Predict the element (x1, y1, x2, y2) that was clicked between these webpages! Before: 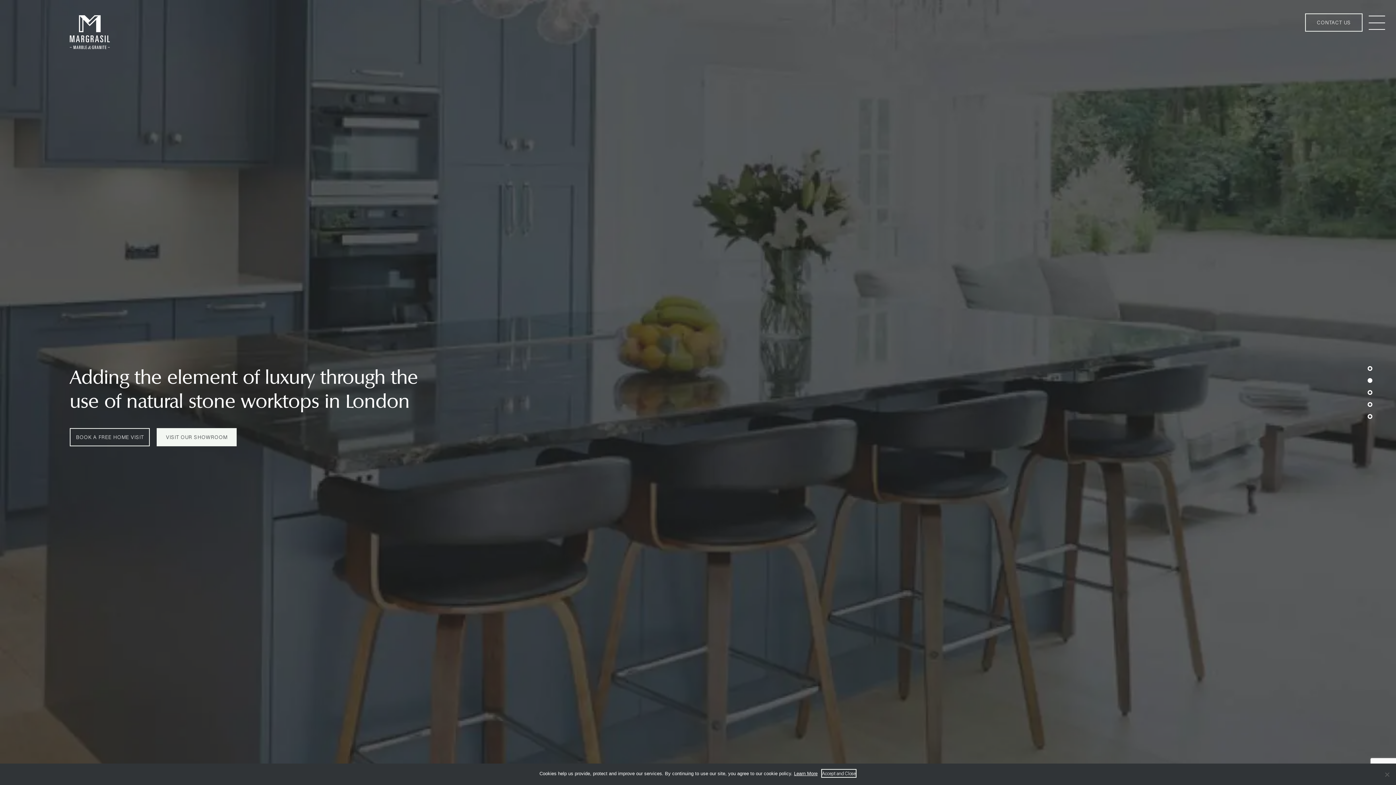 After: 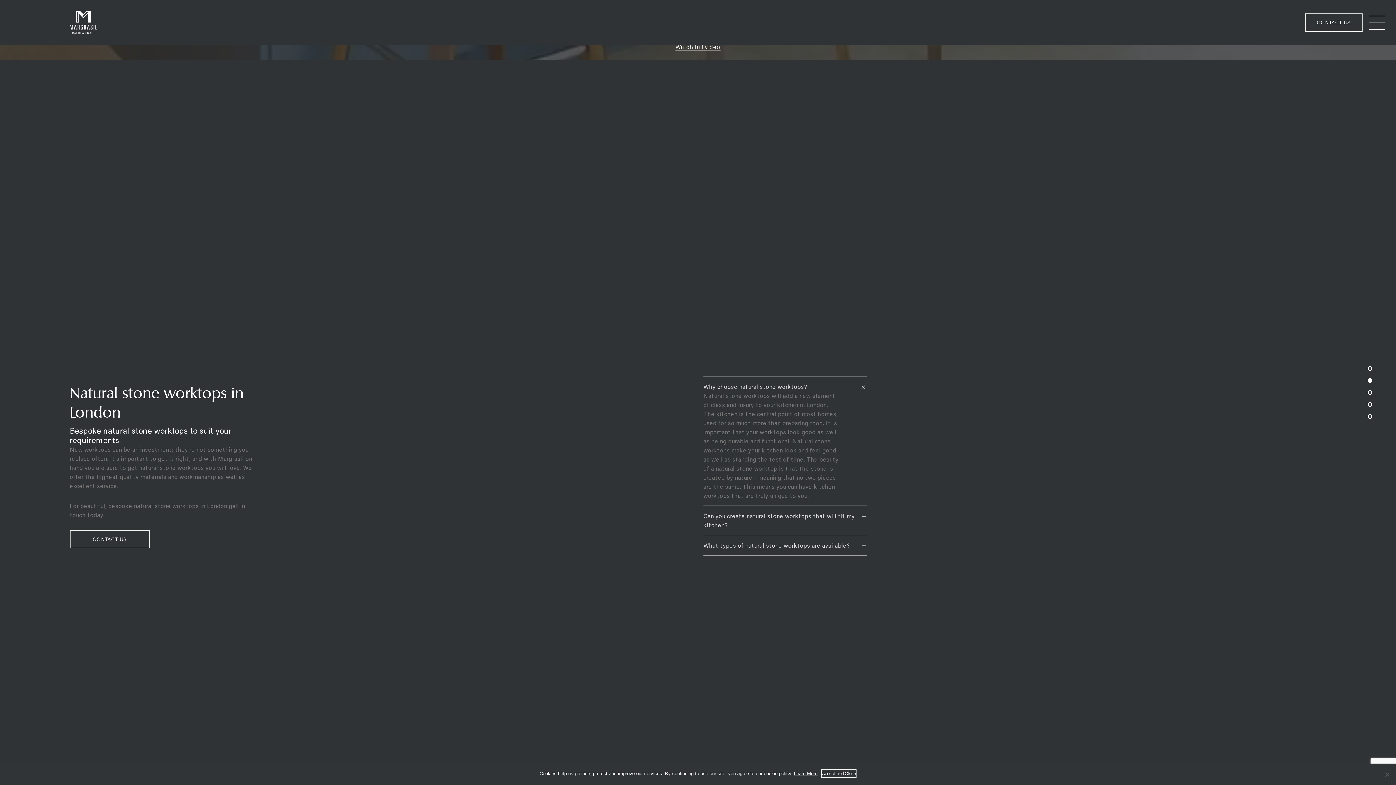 Action: bbox: (1368, 378, 1372, 383)